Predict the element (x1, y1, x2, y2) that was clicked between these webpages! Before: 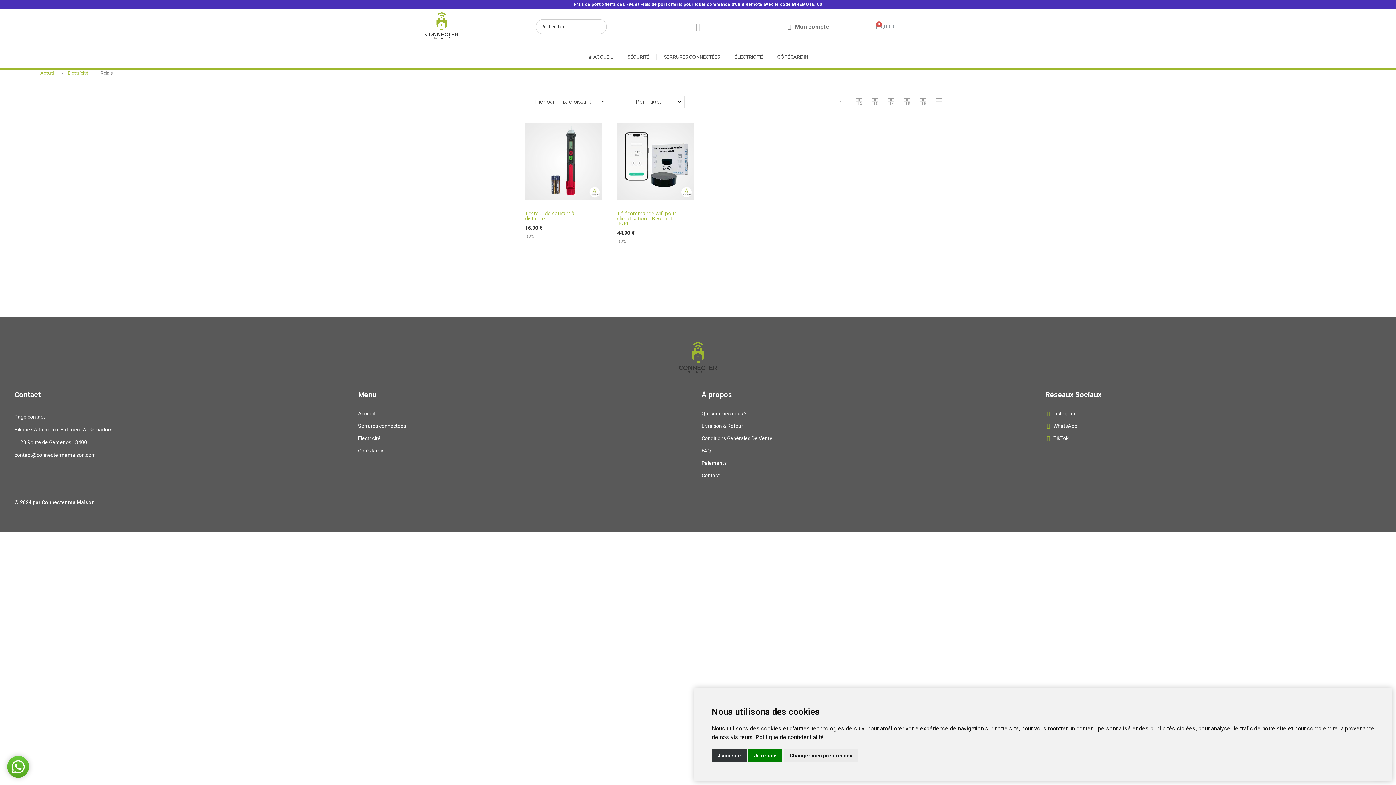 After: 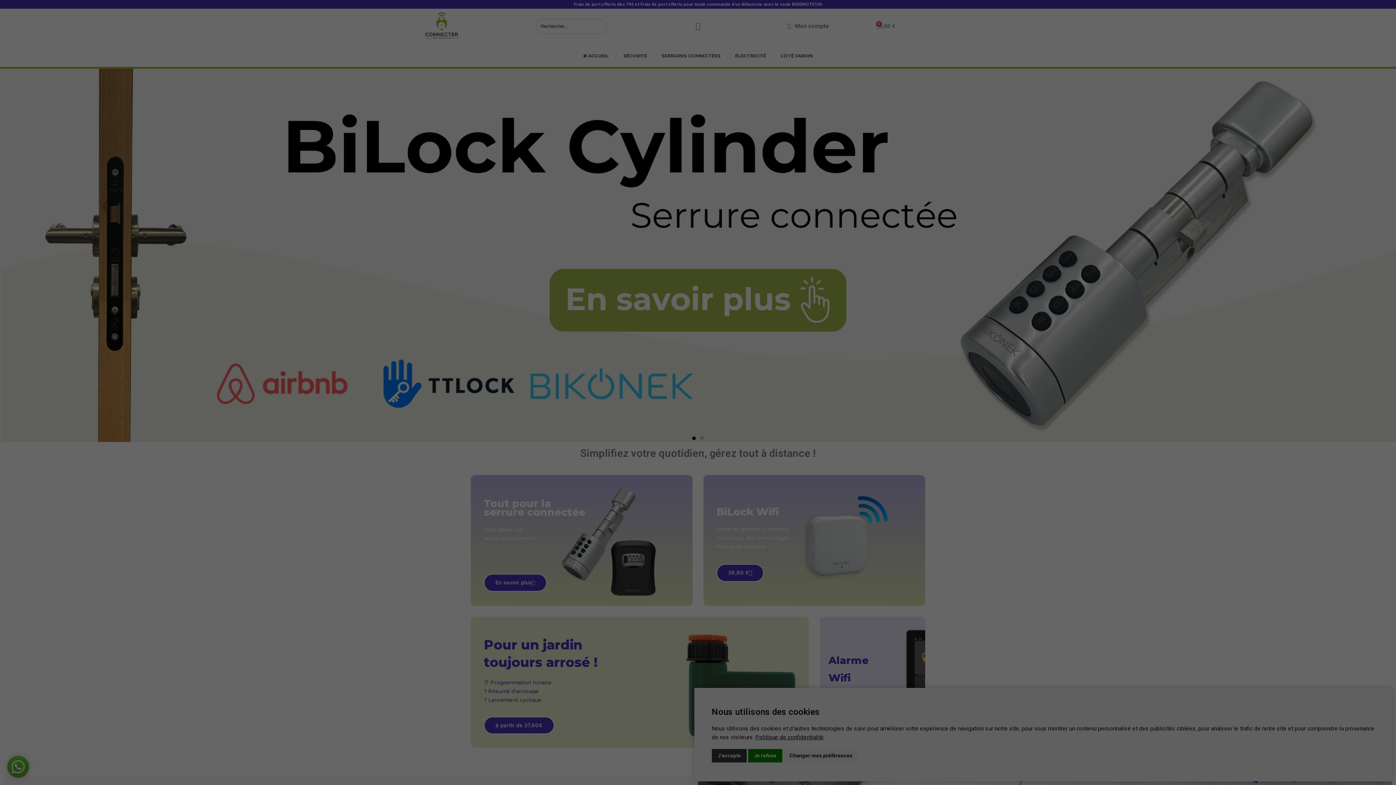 Action: bbox: (579, 342, 816, 372)